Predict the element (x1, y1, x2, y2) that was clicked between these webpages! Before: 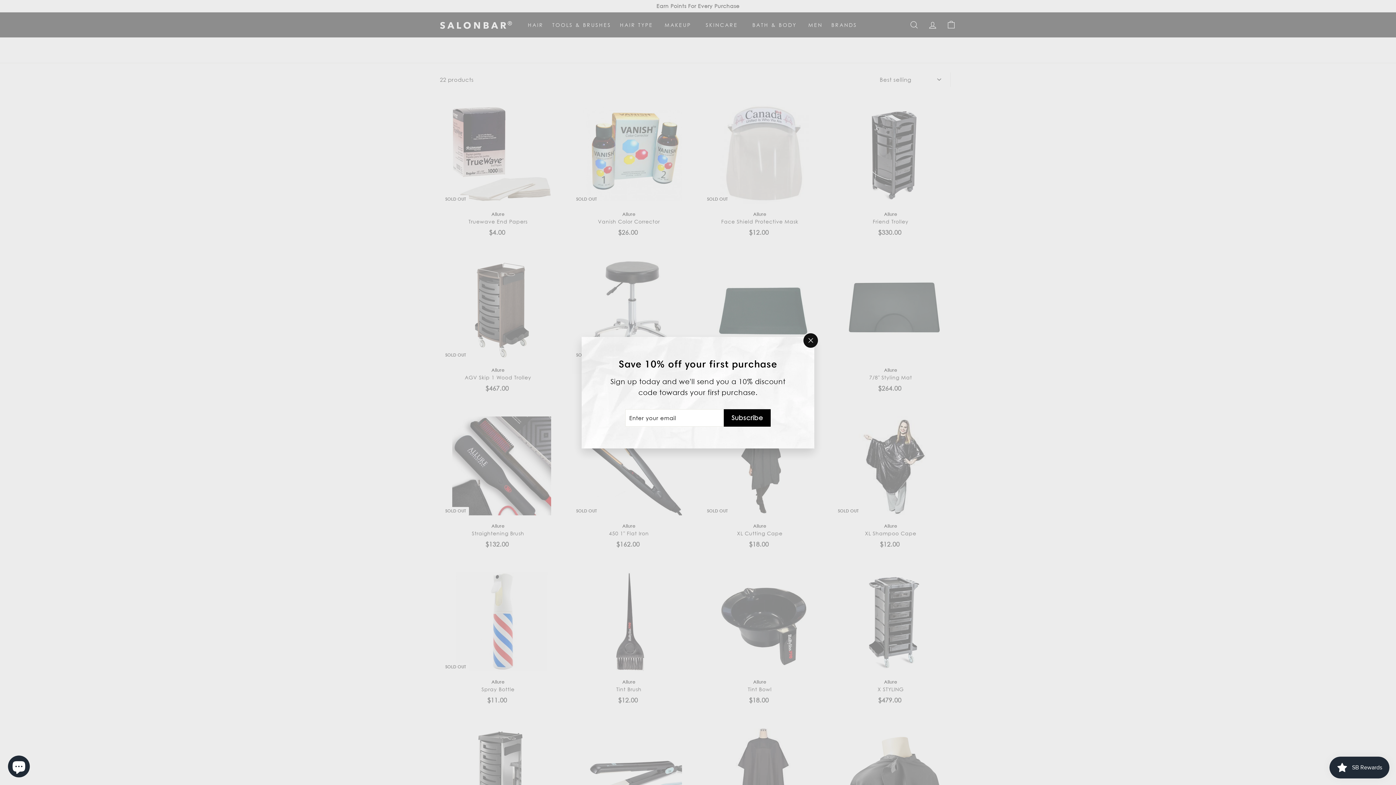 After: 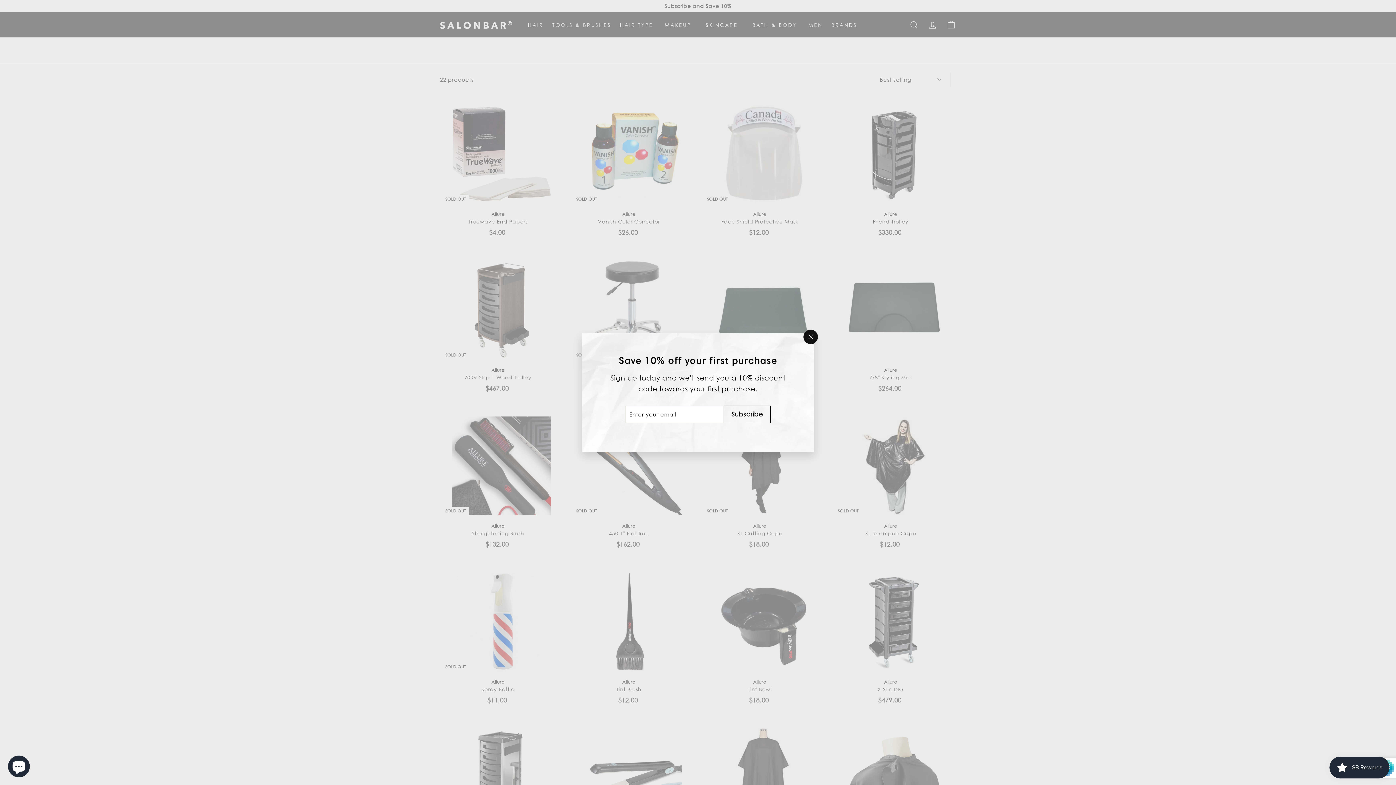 Action: label: Subscribe bbox: (724, 409, 770, 426)